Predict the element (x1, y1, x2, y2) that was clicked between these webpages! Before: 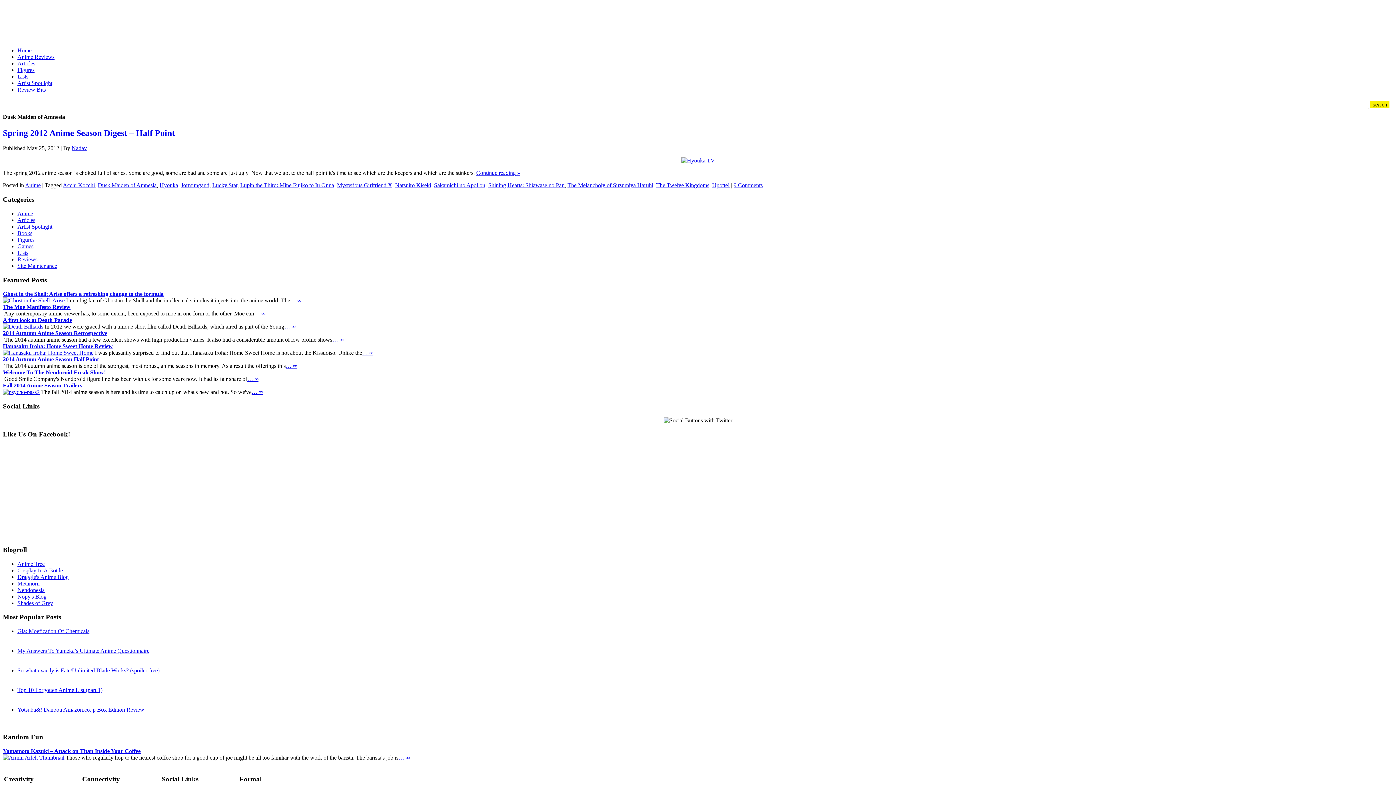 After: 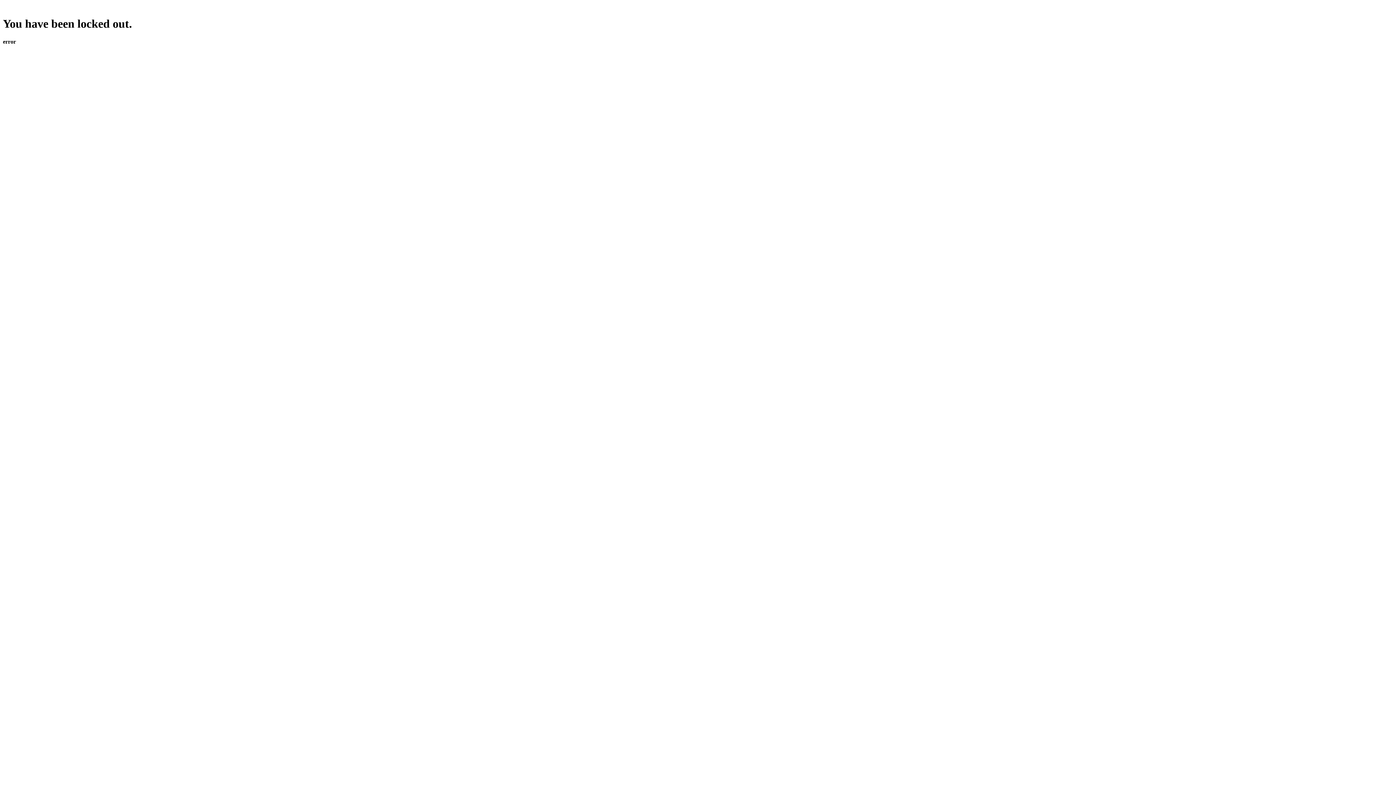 Action: label: My Answers To Yumeka’s Ultimate Anime Questionnaire bbox: (17, 648, 149, 654)